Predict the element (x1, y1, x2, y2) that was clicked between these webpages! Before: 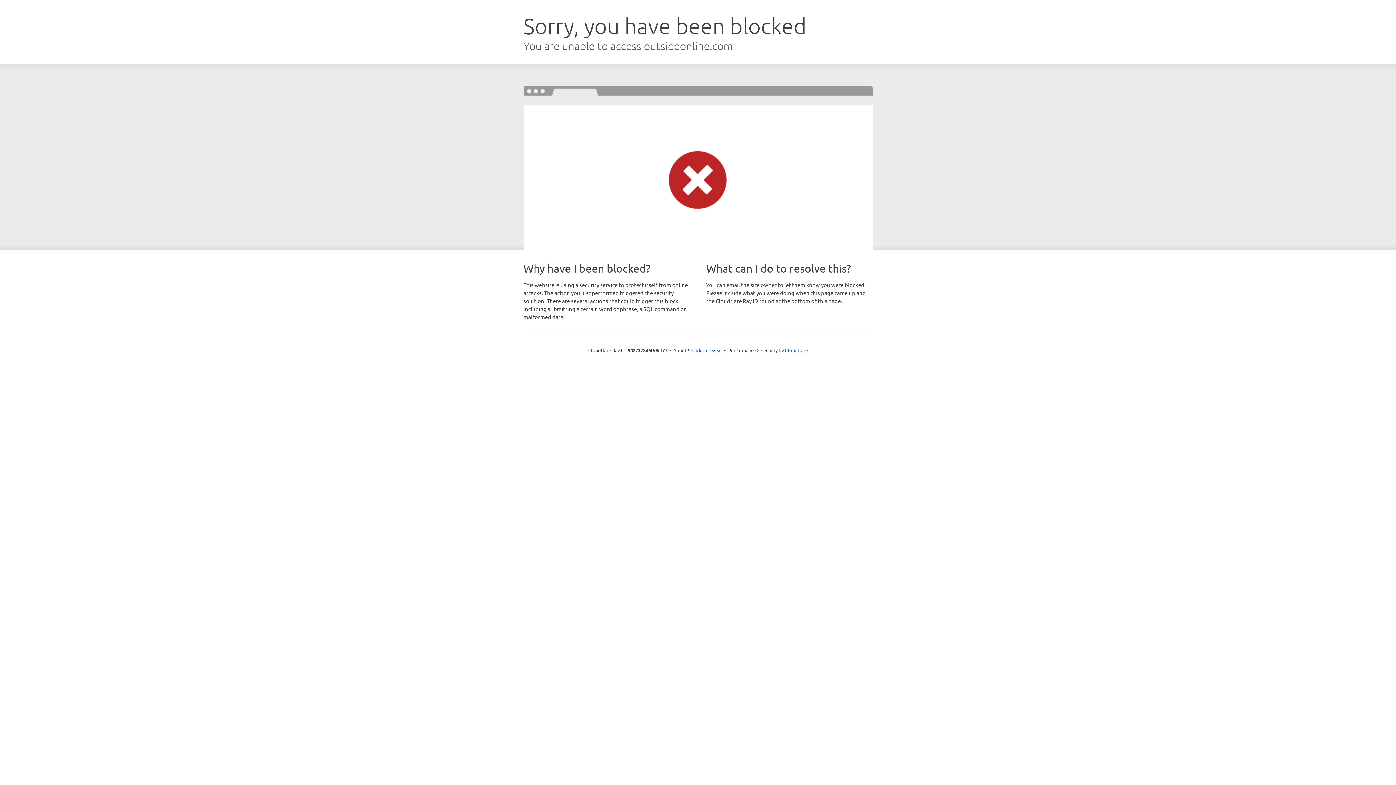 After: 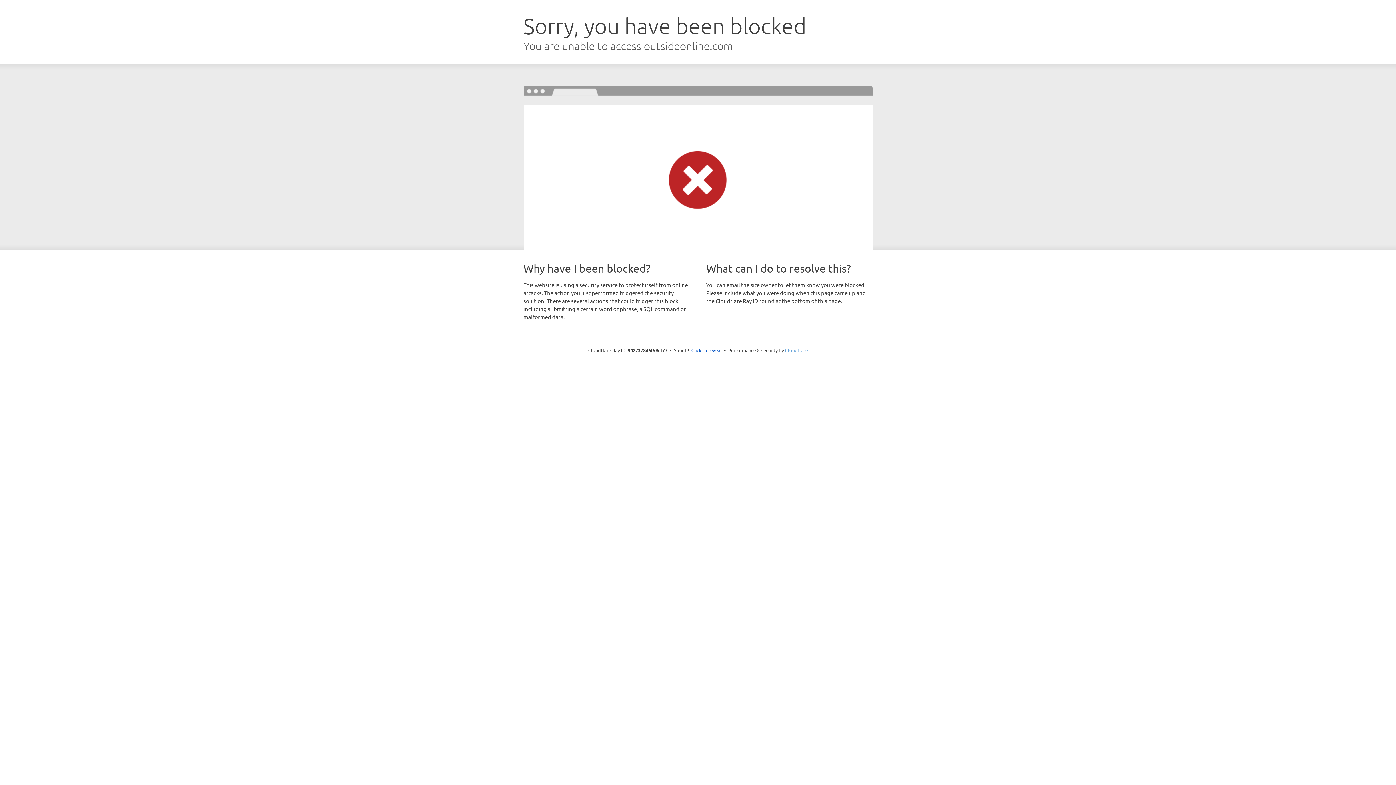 Action: bbox: (785, 347, 808, 353) label: Cloudflare